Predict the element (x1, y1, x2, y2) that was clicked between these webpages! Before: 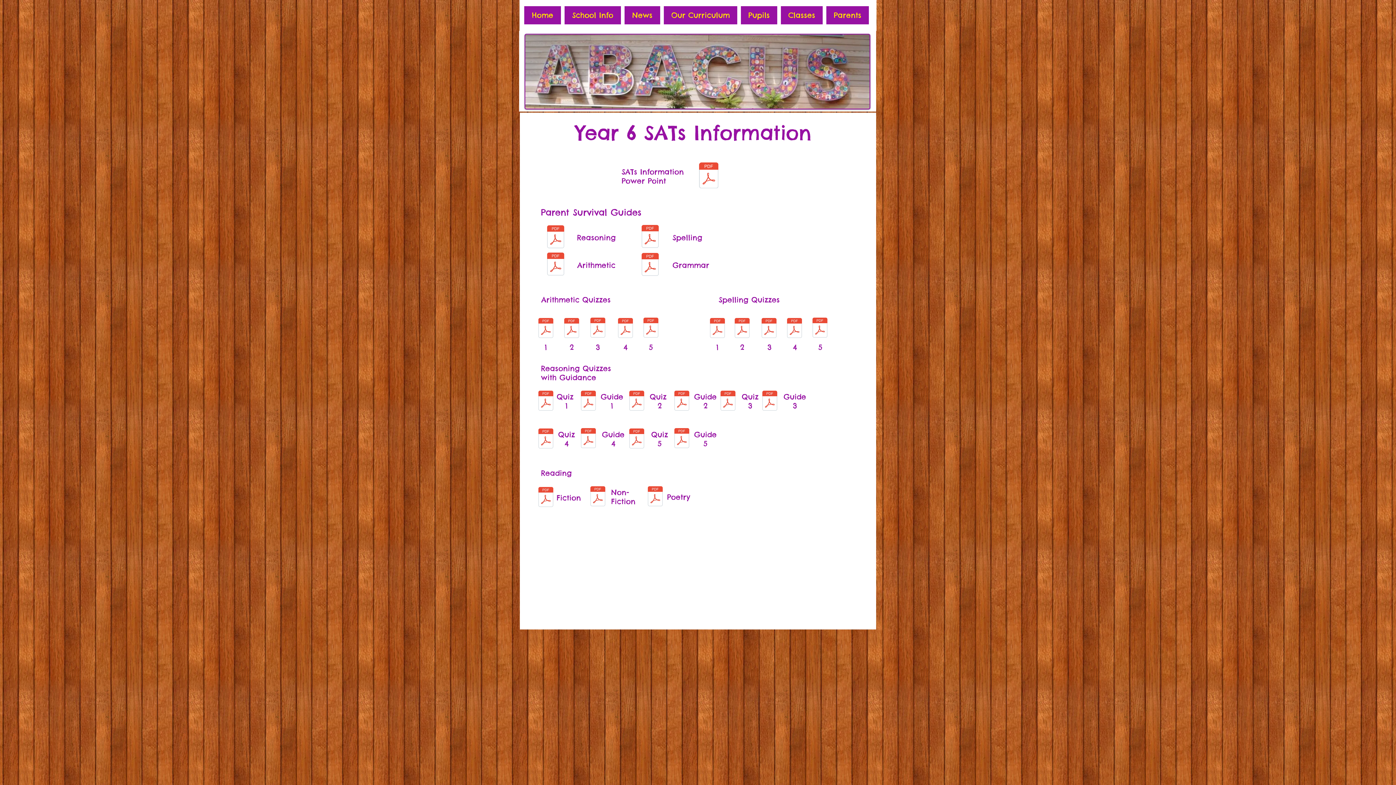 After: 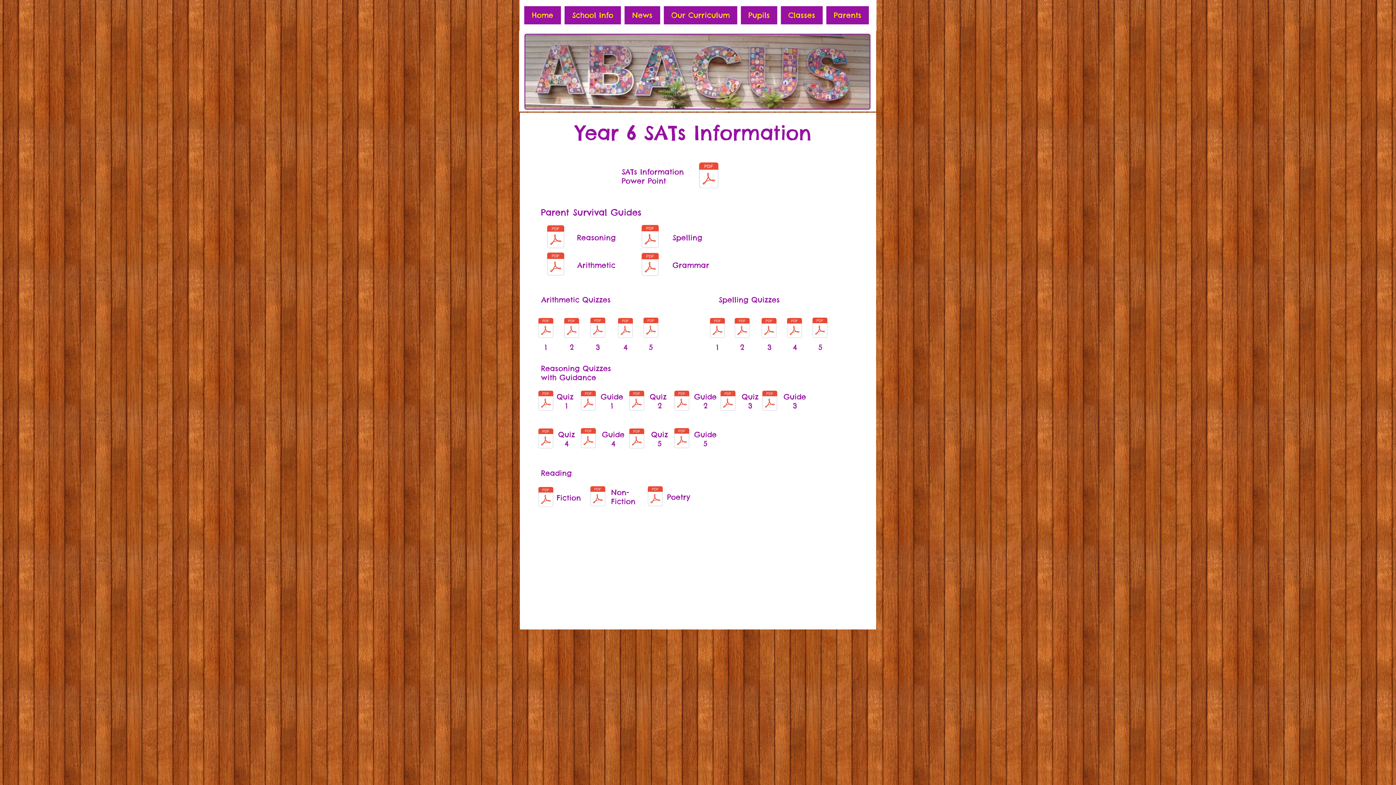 Action: bbox: (641, 306, 660, 350) label: Arithmetic Quiz 5.pdf